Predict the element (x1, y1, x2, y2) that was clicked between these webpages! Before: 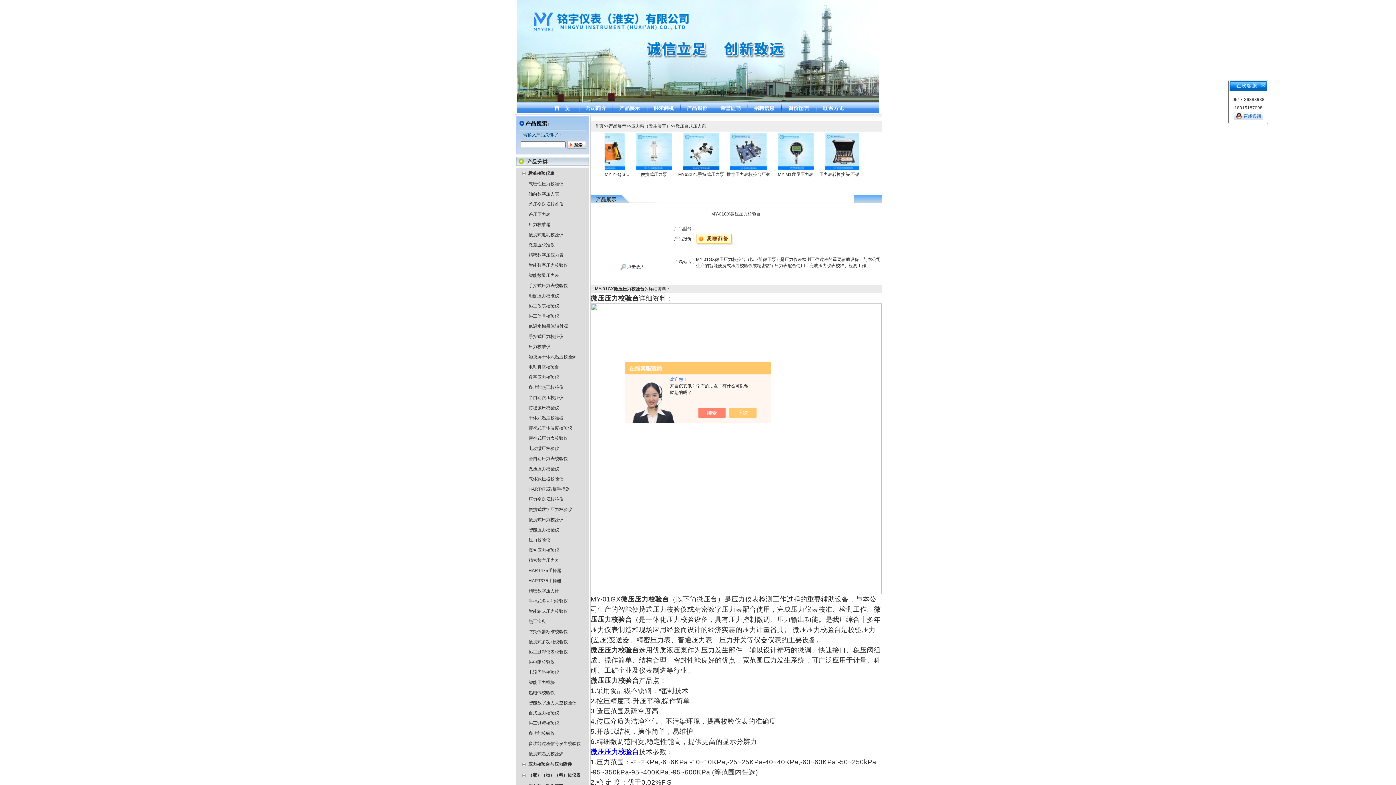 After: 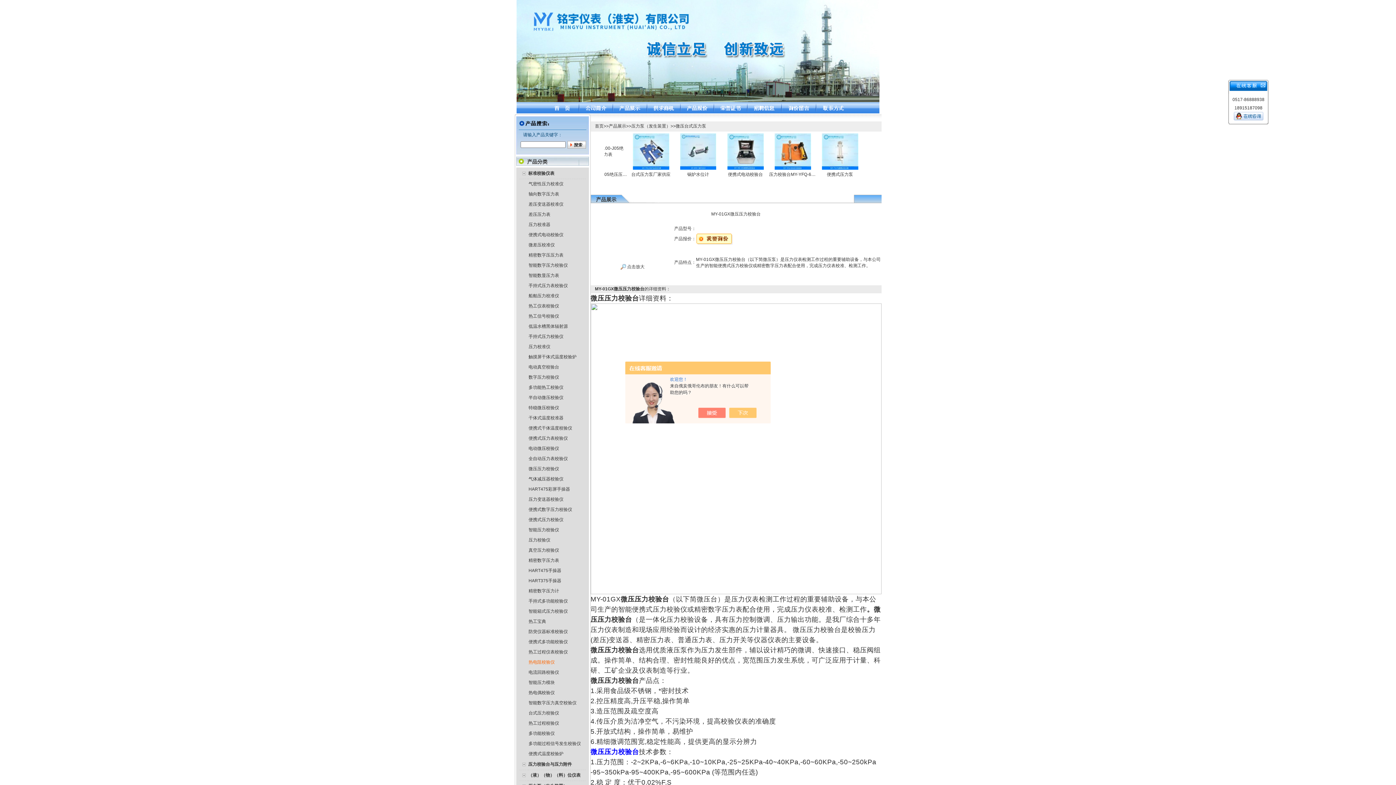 Action: label: 热电阻校验仪 bbox: (528, 660, 554, 665)